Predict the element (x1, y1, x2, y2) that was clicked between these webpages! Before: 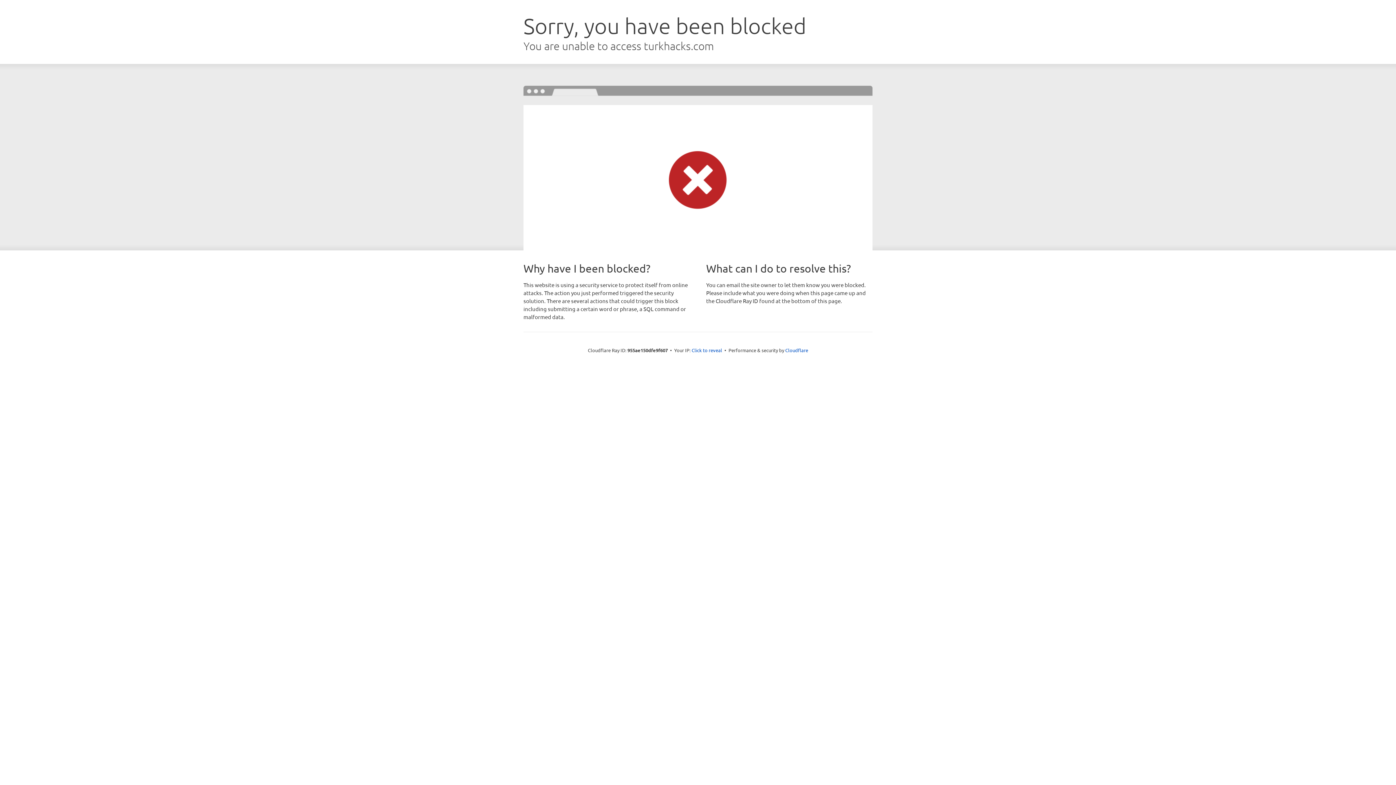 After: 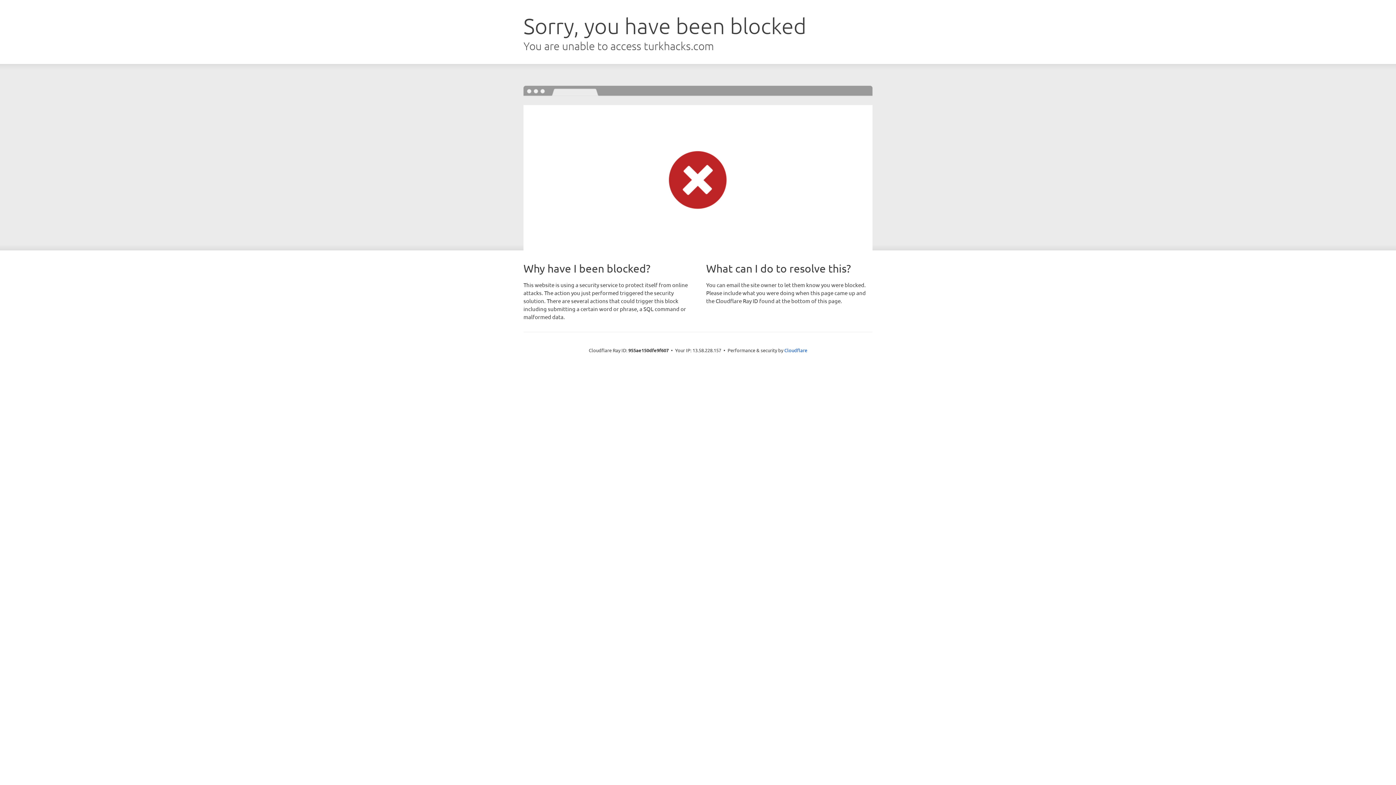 Action: bbox: (691, 346, 722, 353) label: Click to reveal